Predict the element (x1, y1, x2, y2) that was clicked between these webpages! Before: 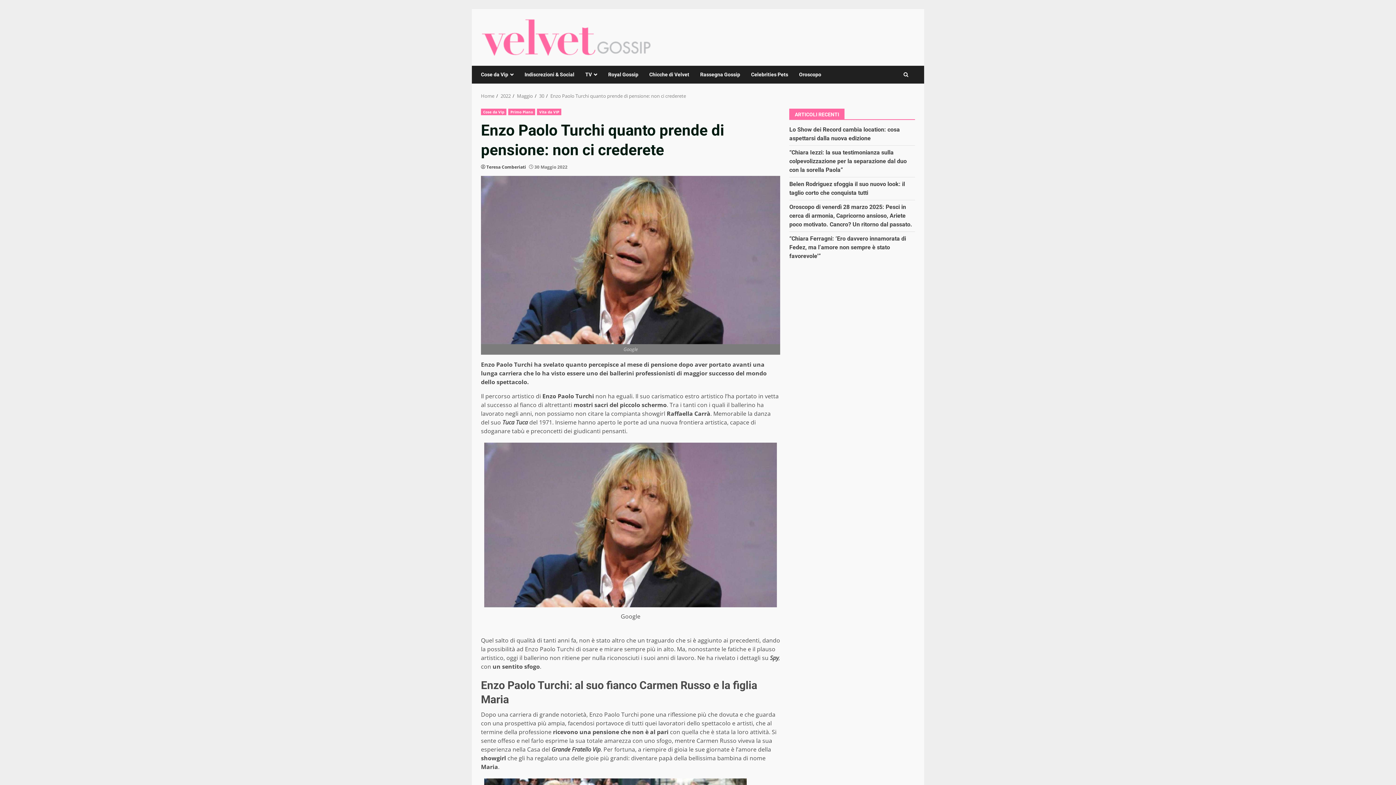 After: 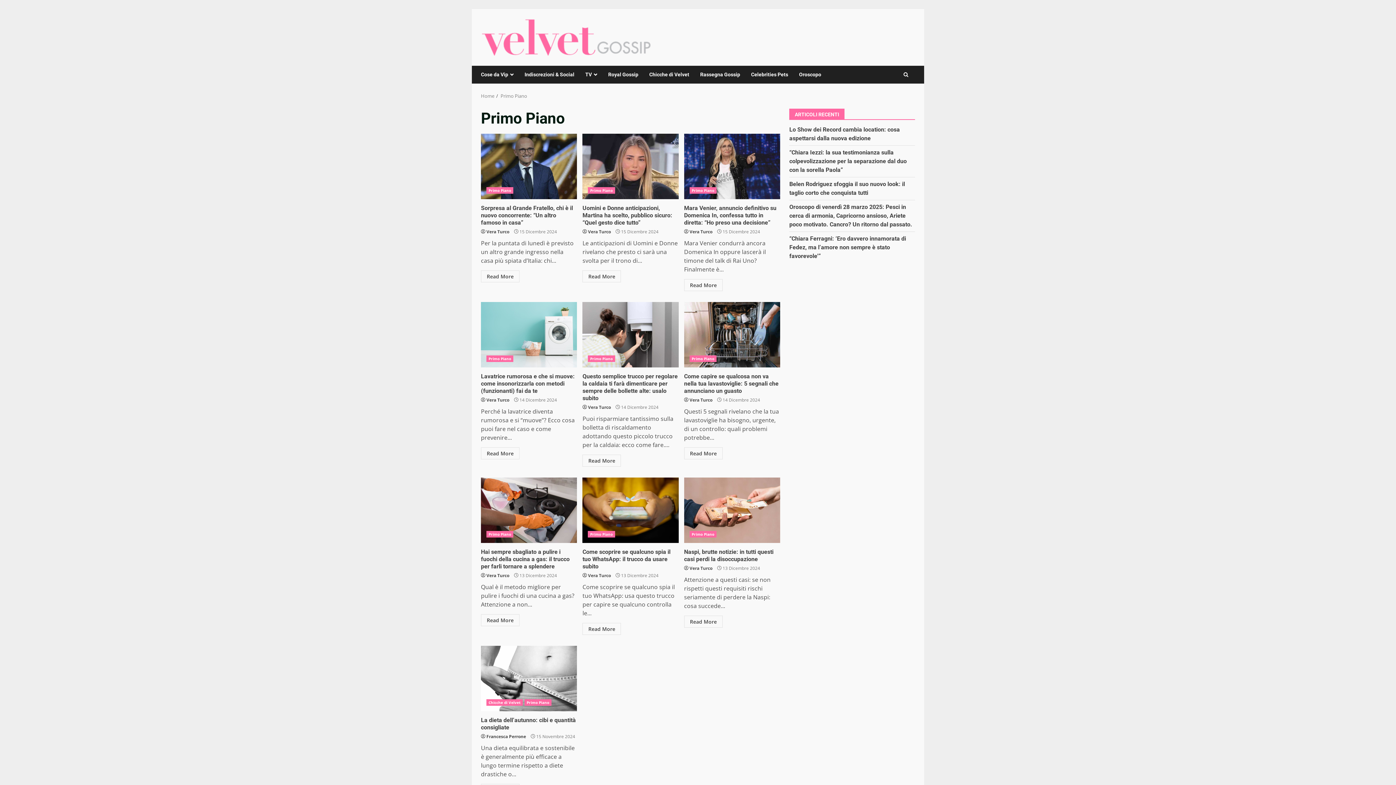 Action: bbox: (508, 108, 535, 115) label: Primo Piano